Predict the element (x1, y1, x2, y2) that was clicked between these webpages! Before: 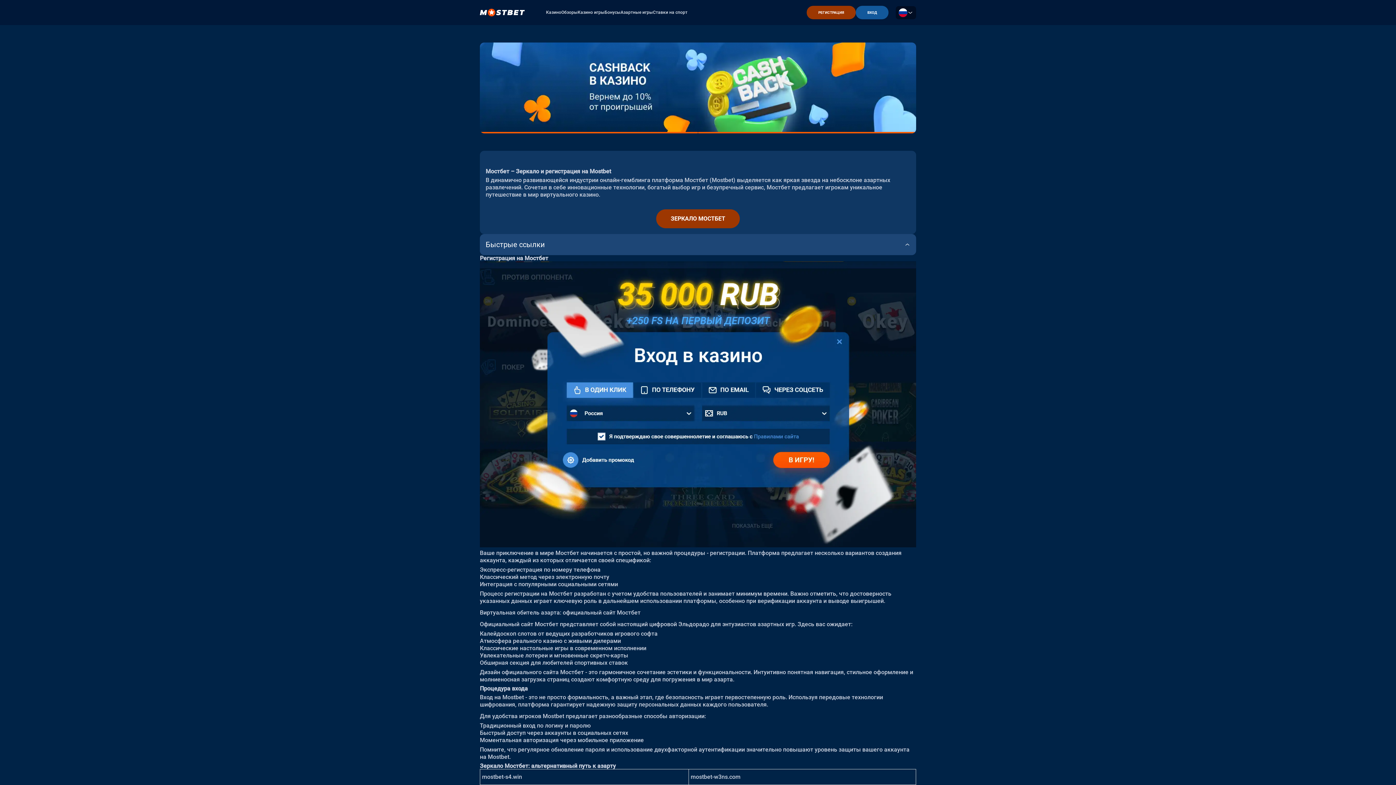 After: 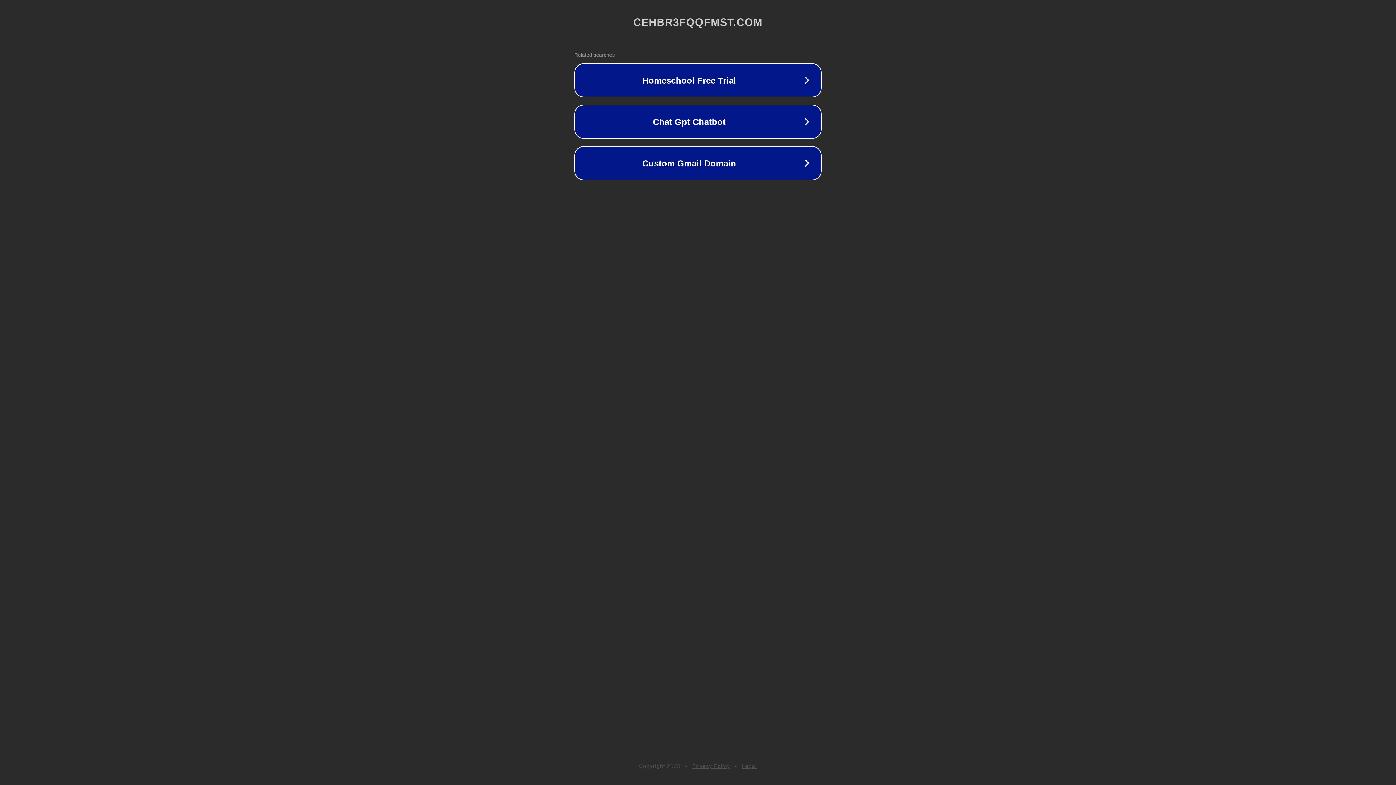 Action: bbox: (561, 9, 577, 15) label: Обзоры